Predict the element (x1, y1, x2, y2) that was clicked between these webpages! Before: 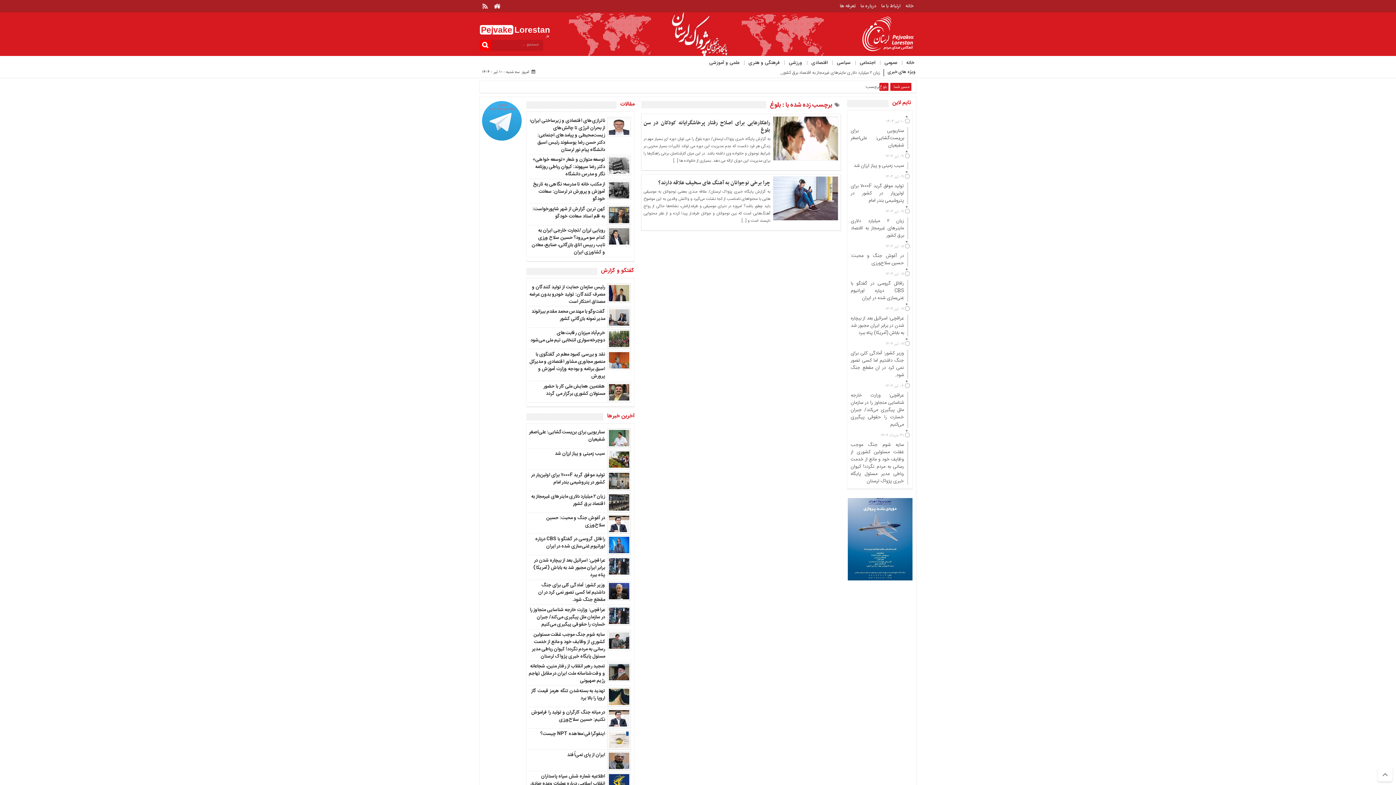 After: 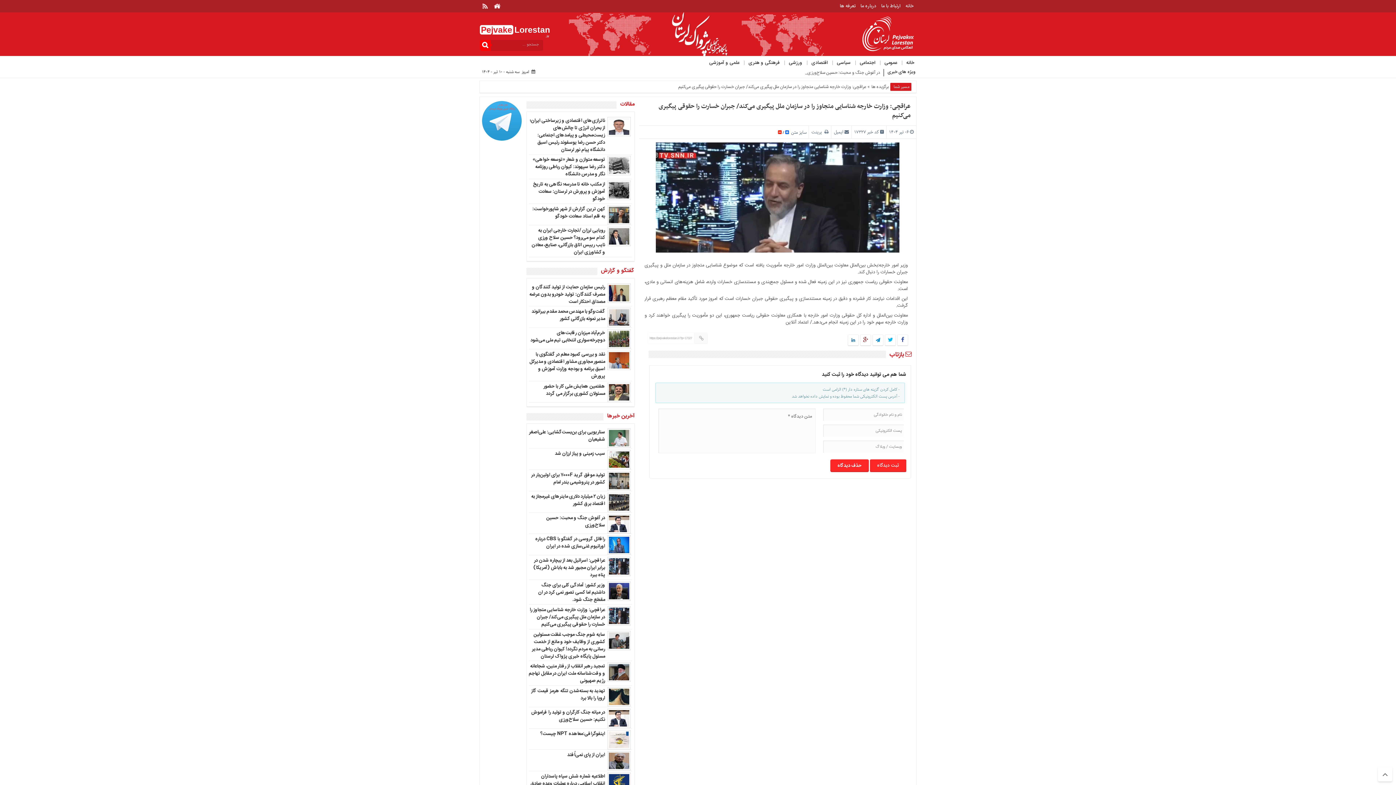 Action: bbox: (851, 375, 908, 428) label: ۰۶ تیر ۱۴۰۴
عراقچی: وزارت خارجه شناسایی متجاوز را در سازمان ملل پیگیری می‌کند/ جبران خسارت را حقوقی پیگیری می‌کنیم